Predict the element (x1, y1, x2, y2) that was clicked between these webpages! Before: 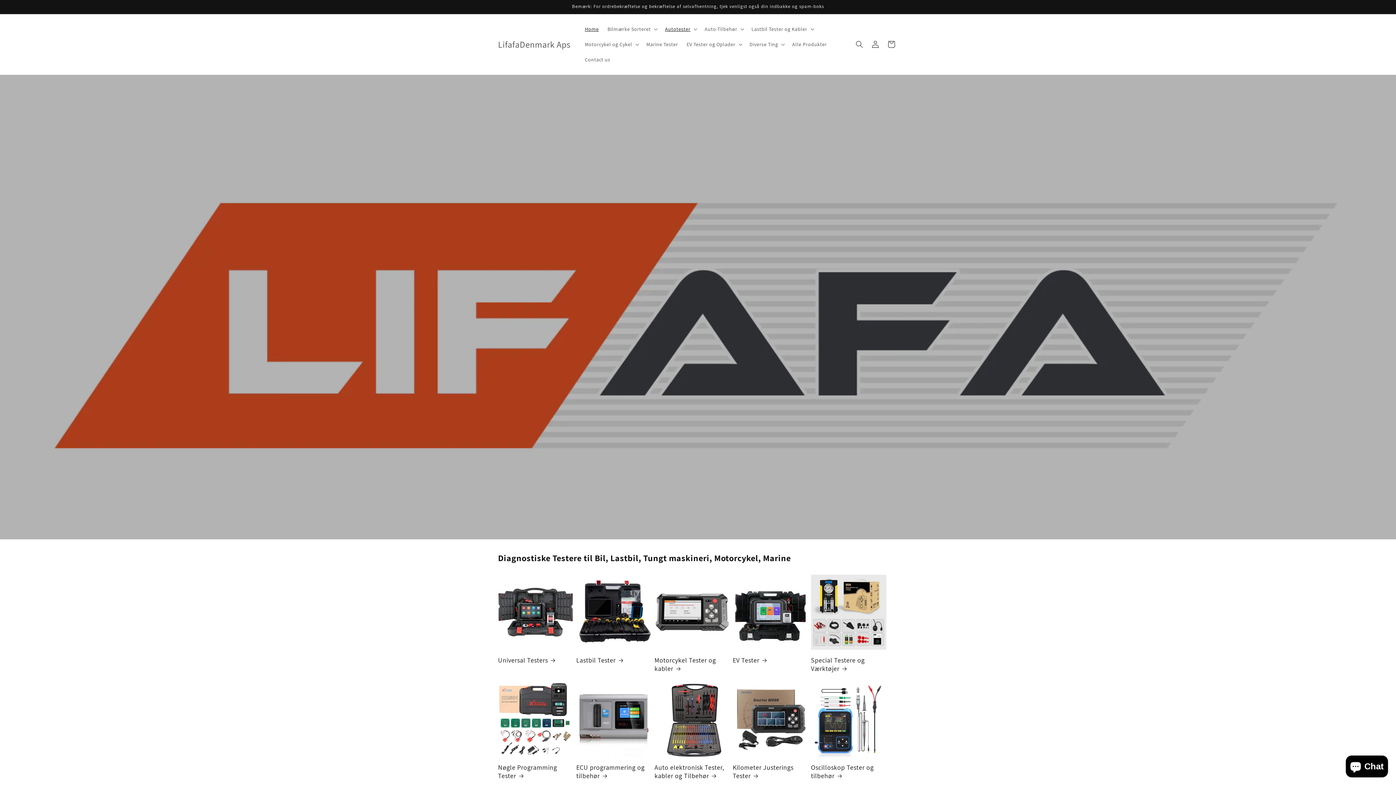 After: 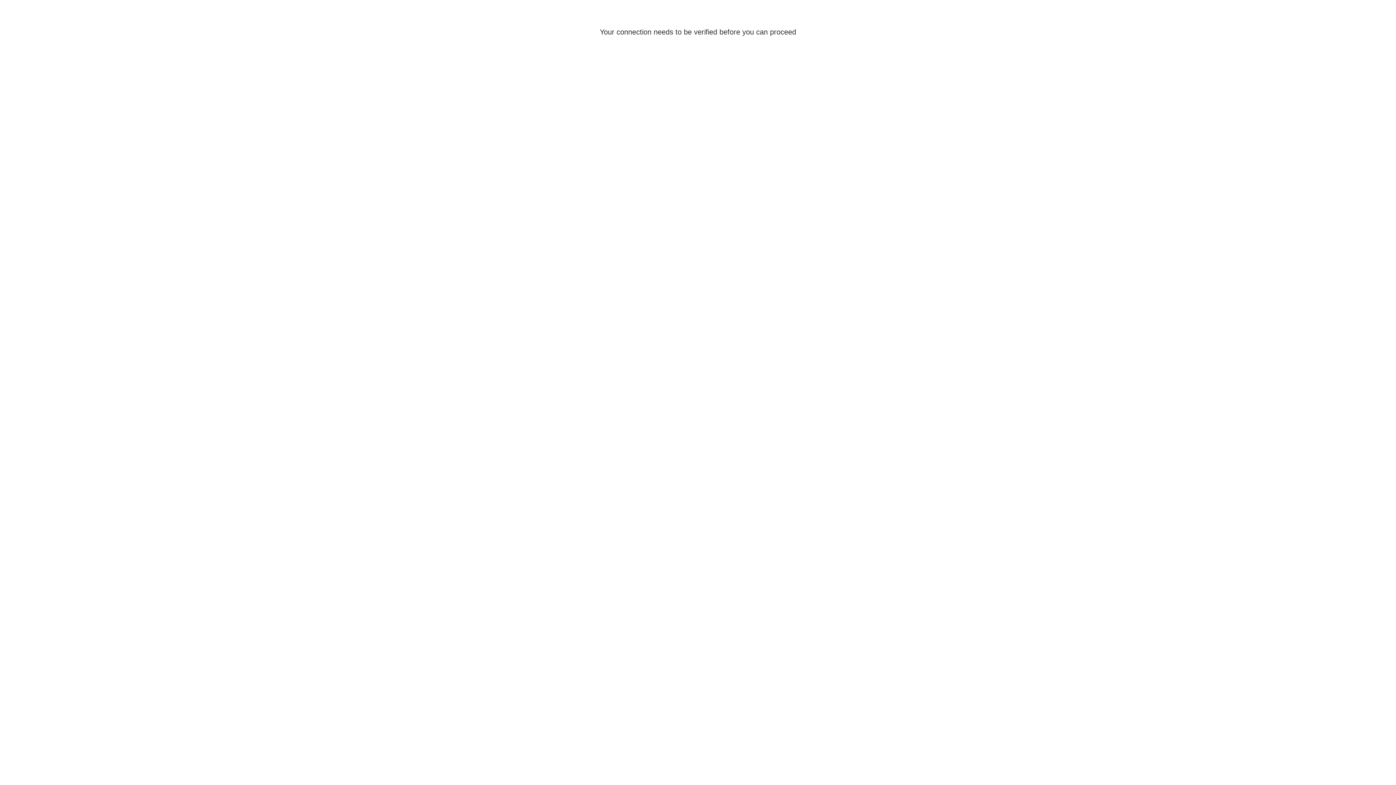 Action: label: Log ind bbox: (867, 36, 883, 52)